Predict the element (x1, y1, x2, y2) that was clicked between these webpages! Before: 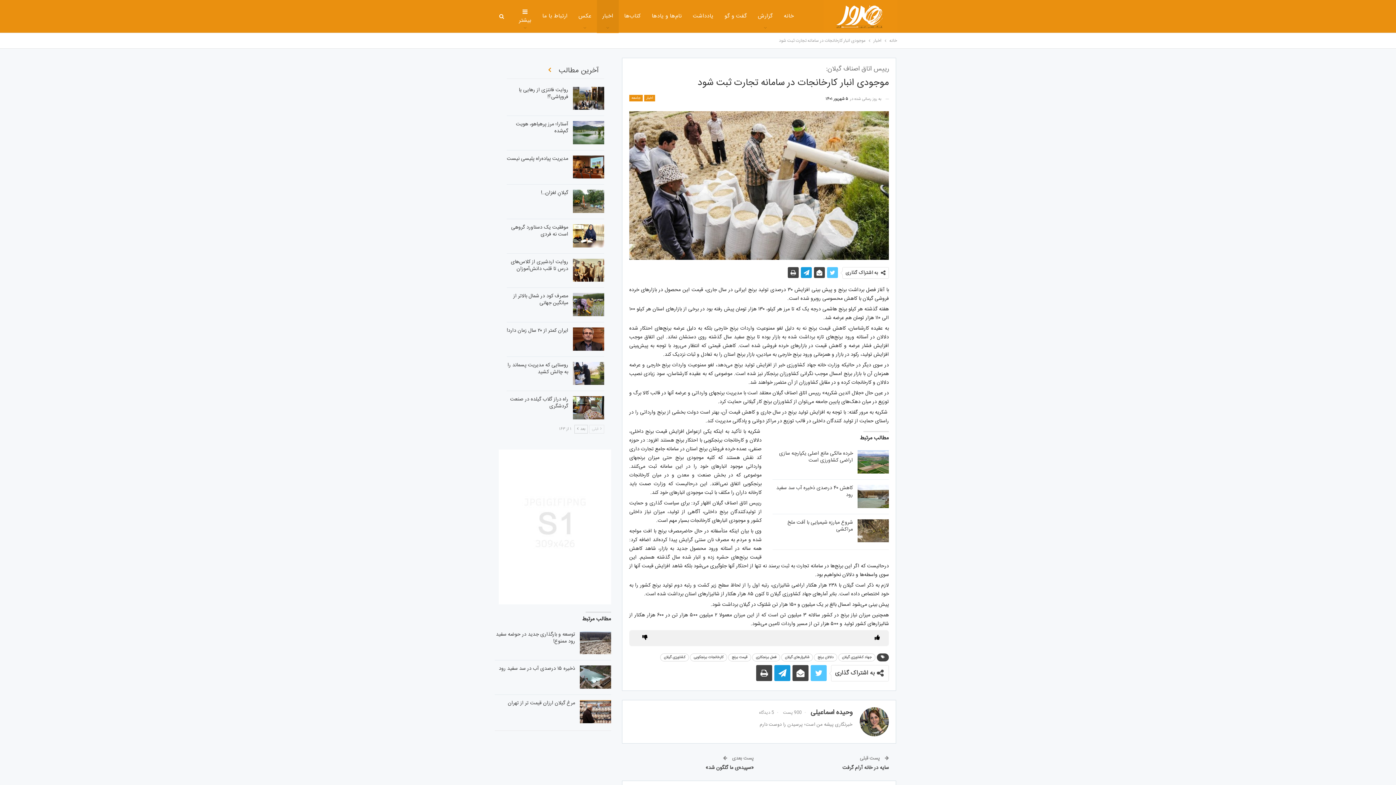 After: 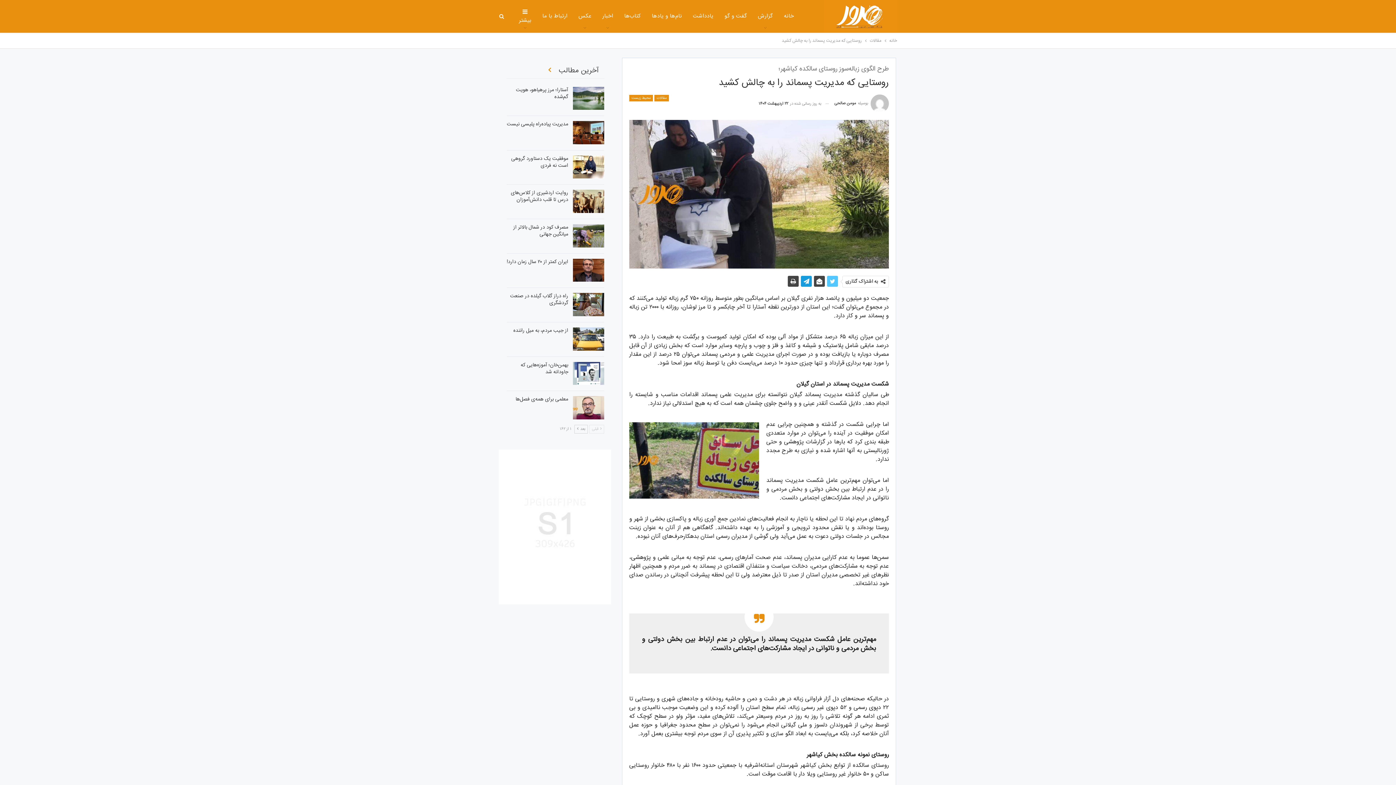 Action: bbox: (573, 362, 604, 385)